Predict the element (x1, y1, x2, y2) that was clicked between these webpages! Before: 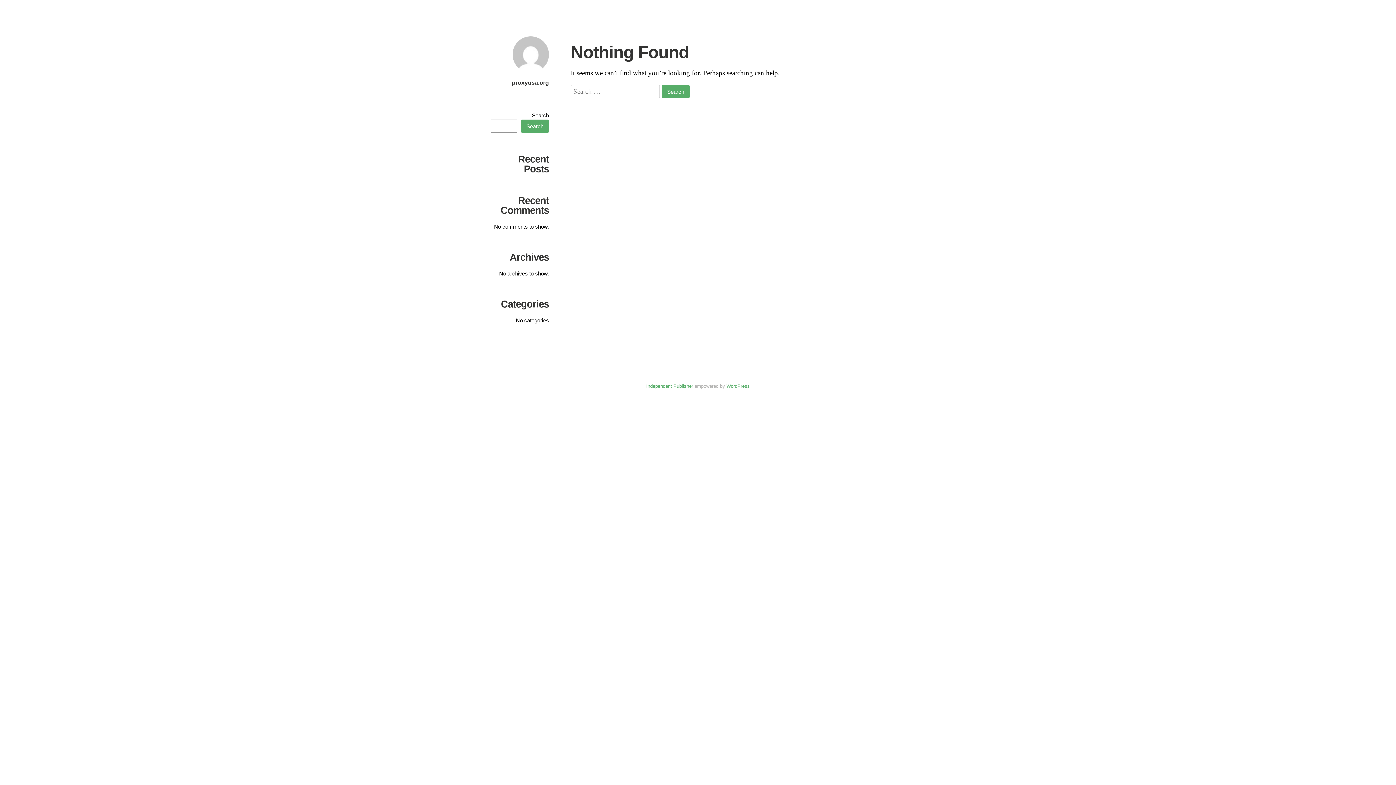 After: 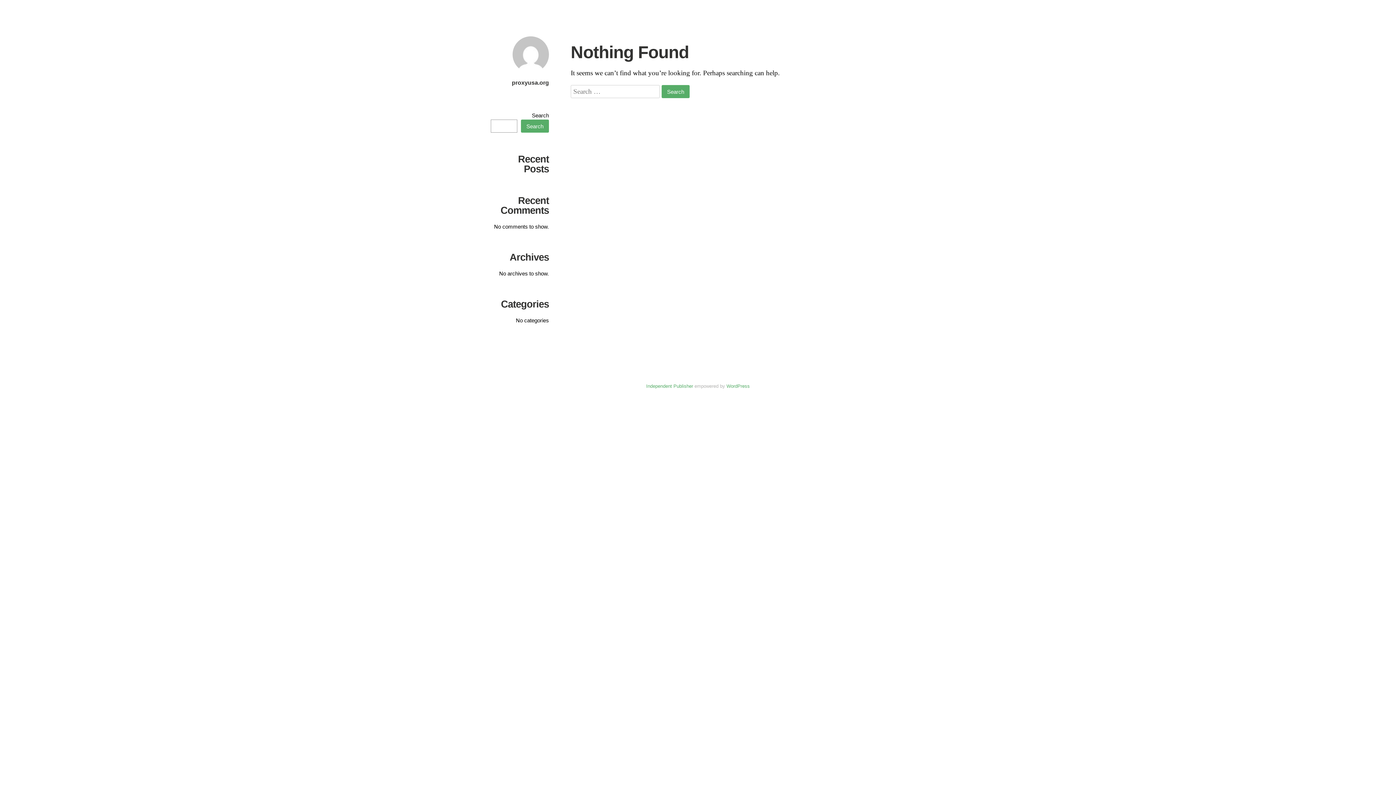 Action: bbox: (521, 119, 549, 132) label: Search